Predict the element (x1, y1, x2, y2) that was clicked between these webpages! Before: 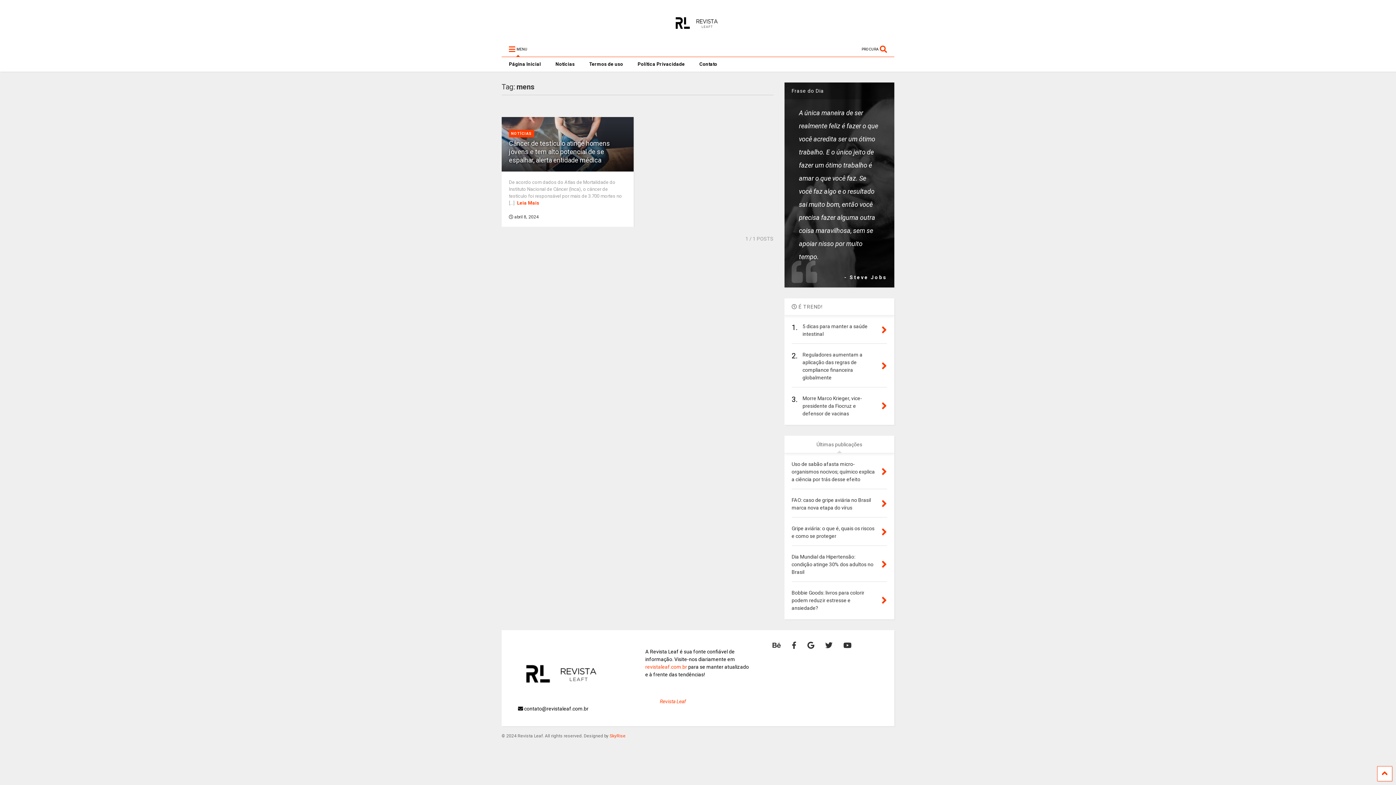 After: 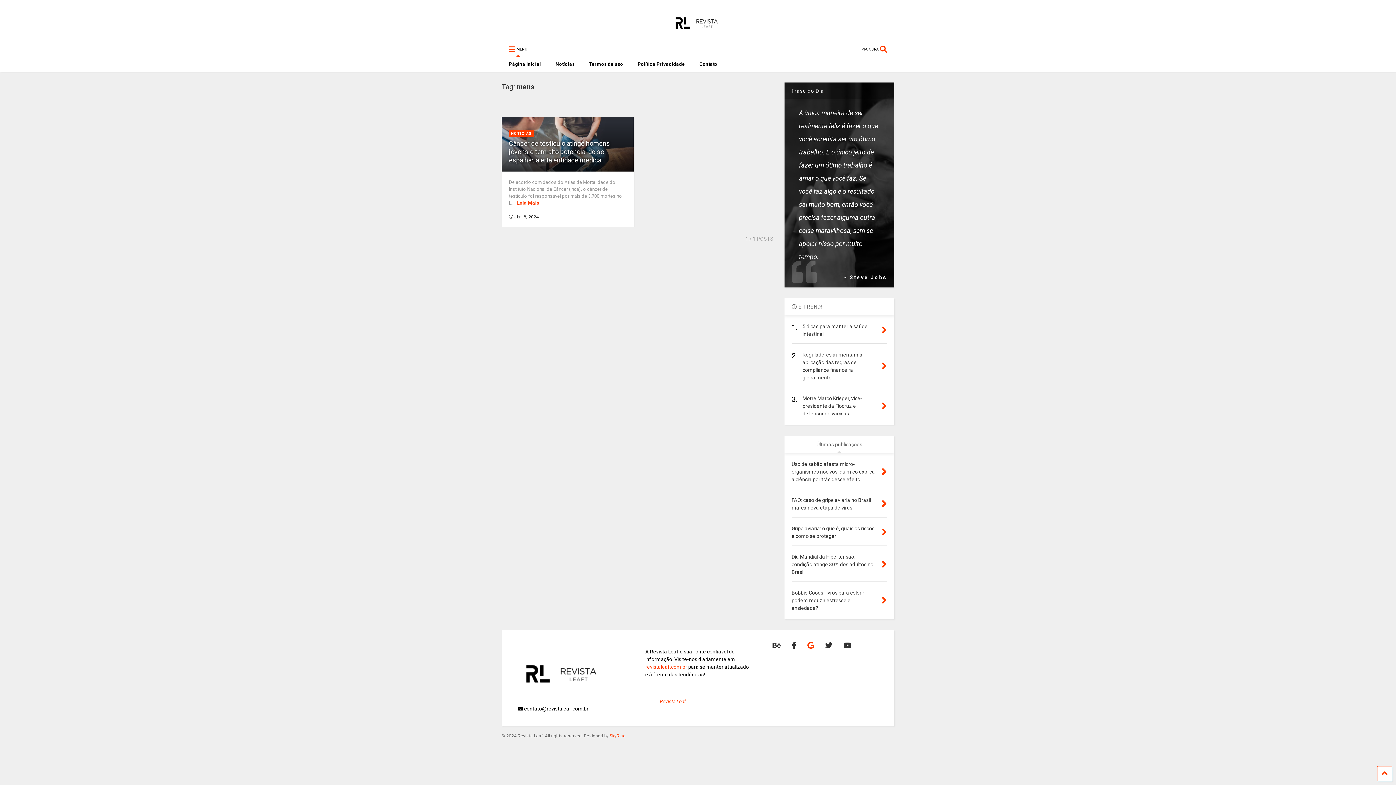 Action: bbox: (807, 641, 814, 650)